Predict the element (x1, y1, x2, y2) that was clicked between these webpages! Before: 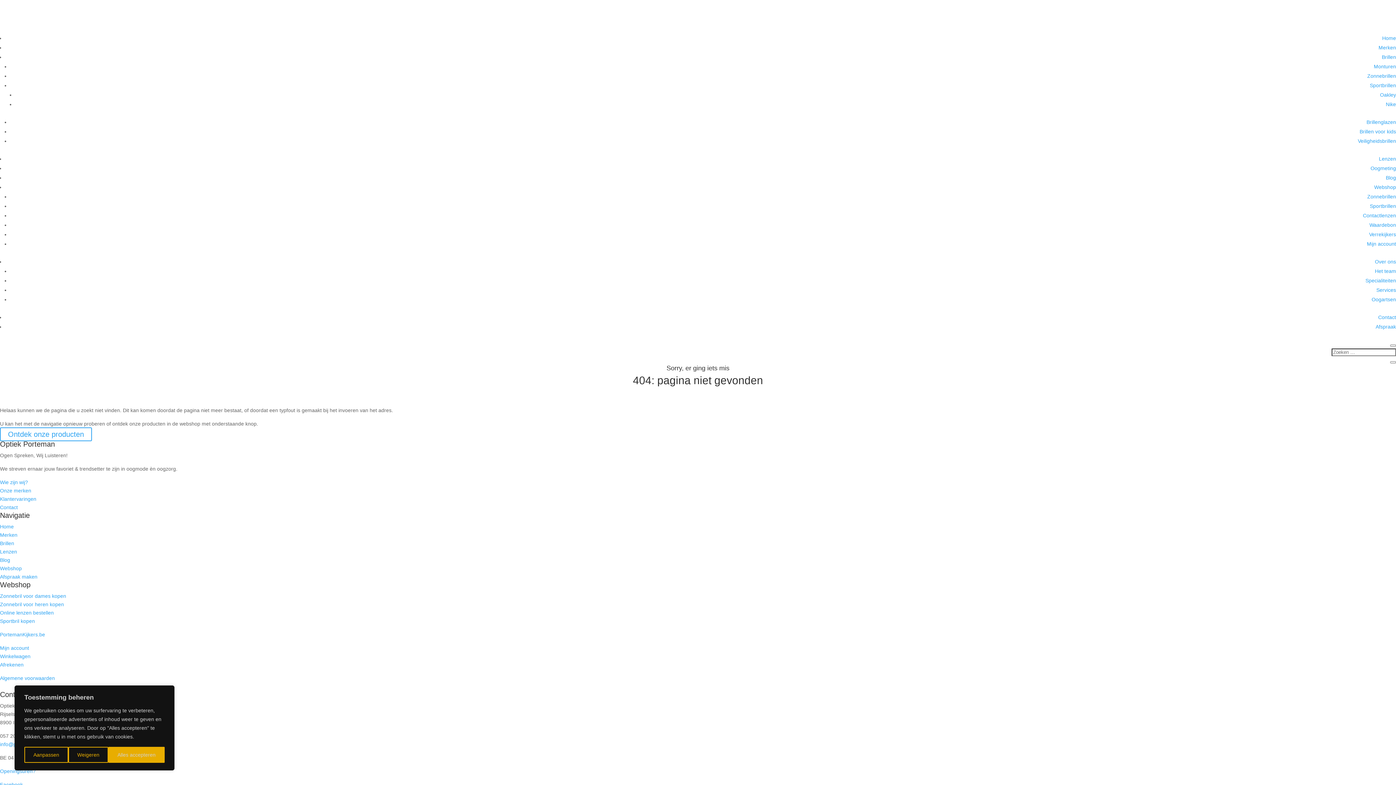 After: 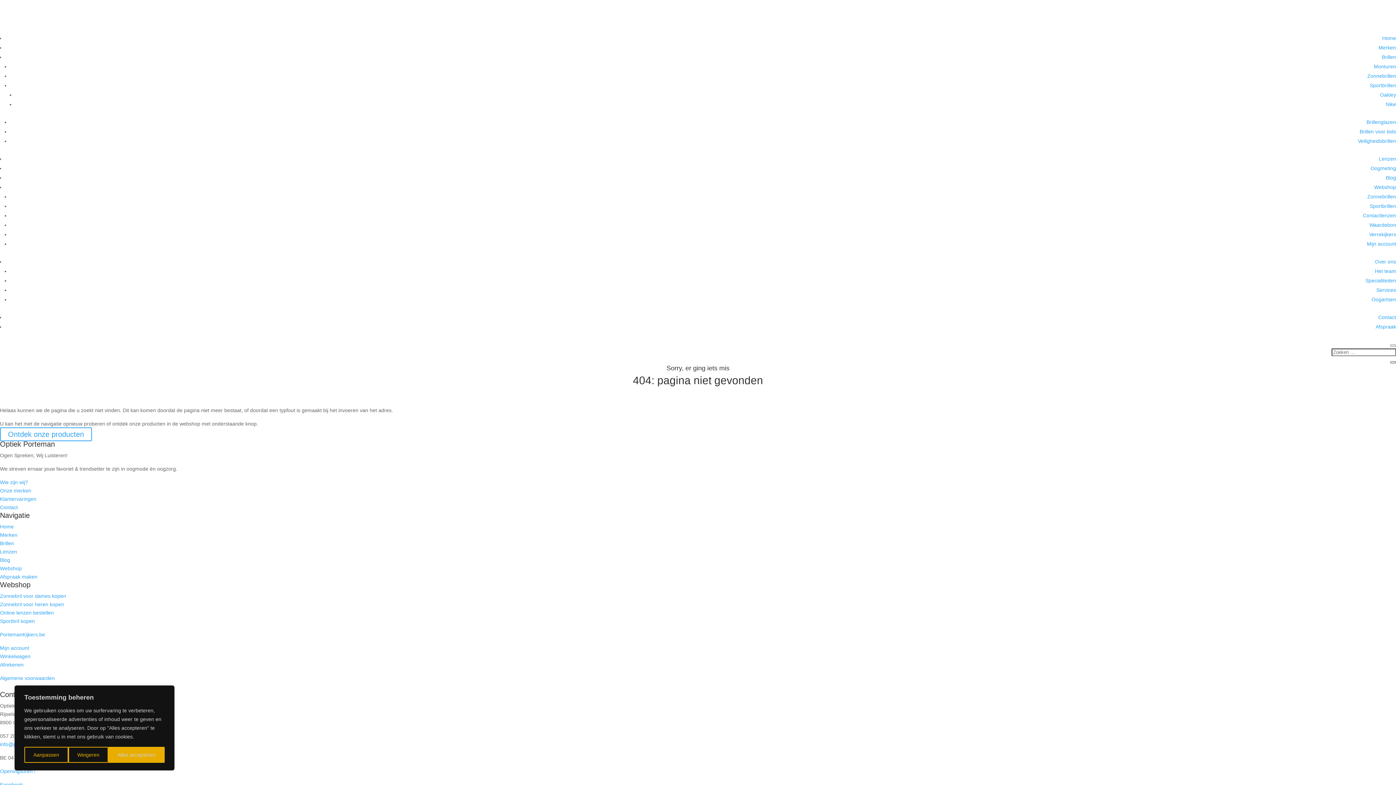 Action: bbox: (1390, 361, 1396, 363)